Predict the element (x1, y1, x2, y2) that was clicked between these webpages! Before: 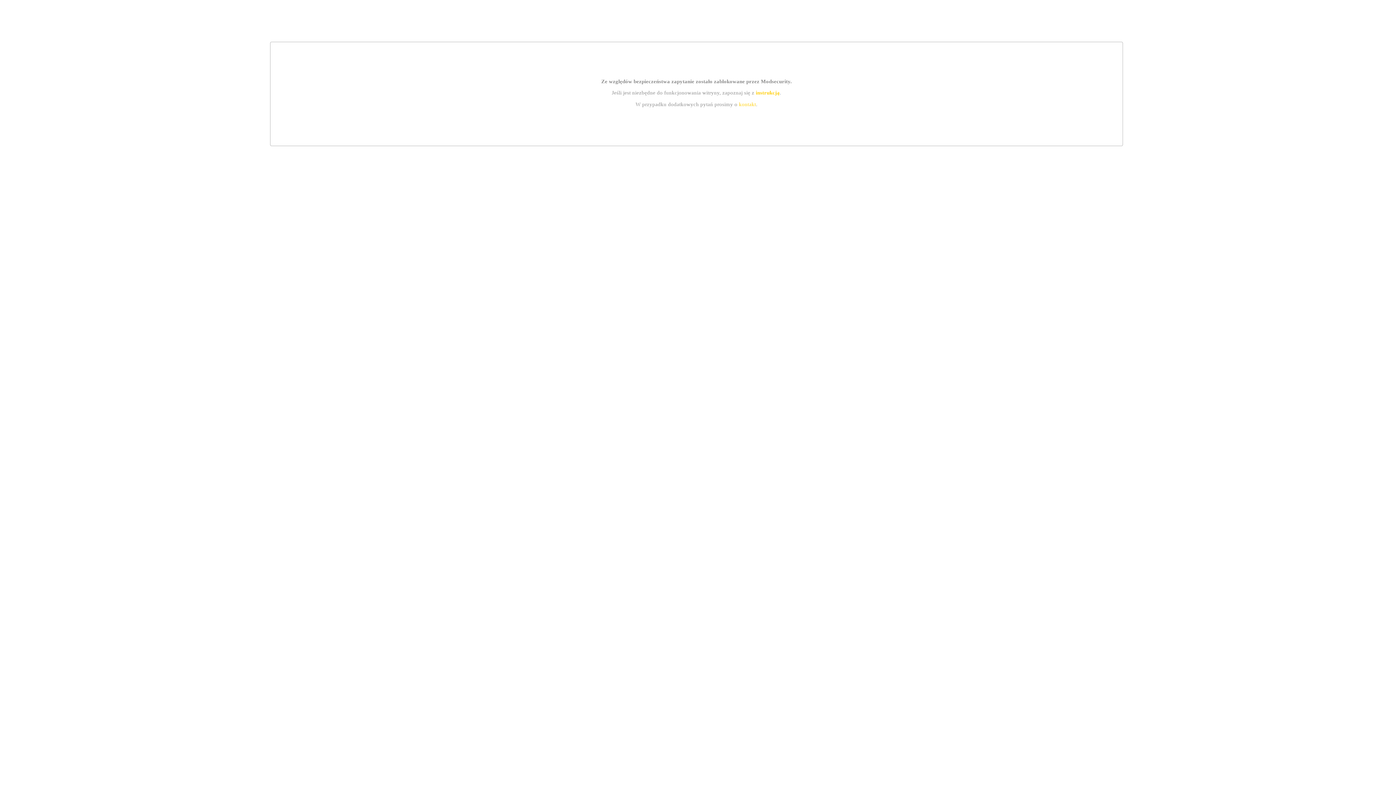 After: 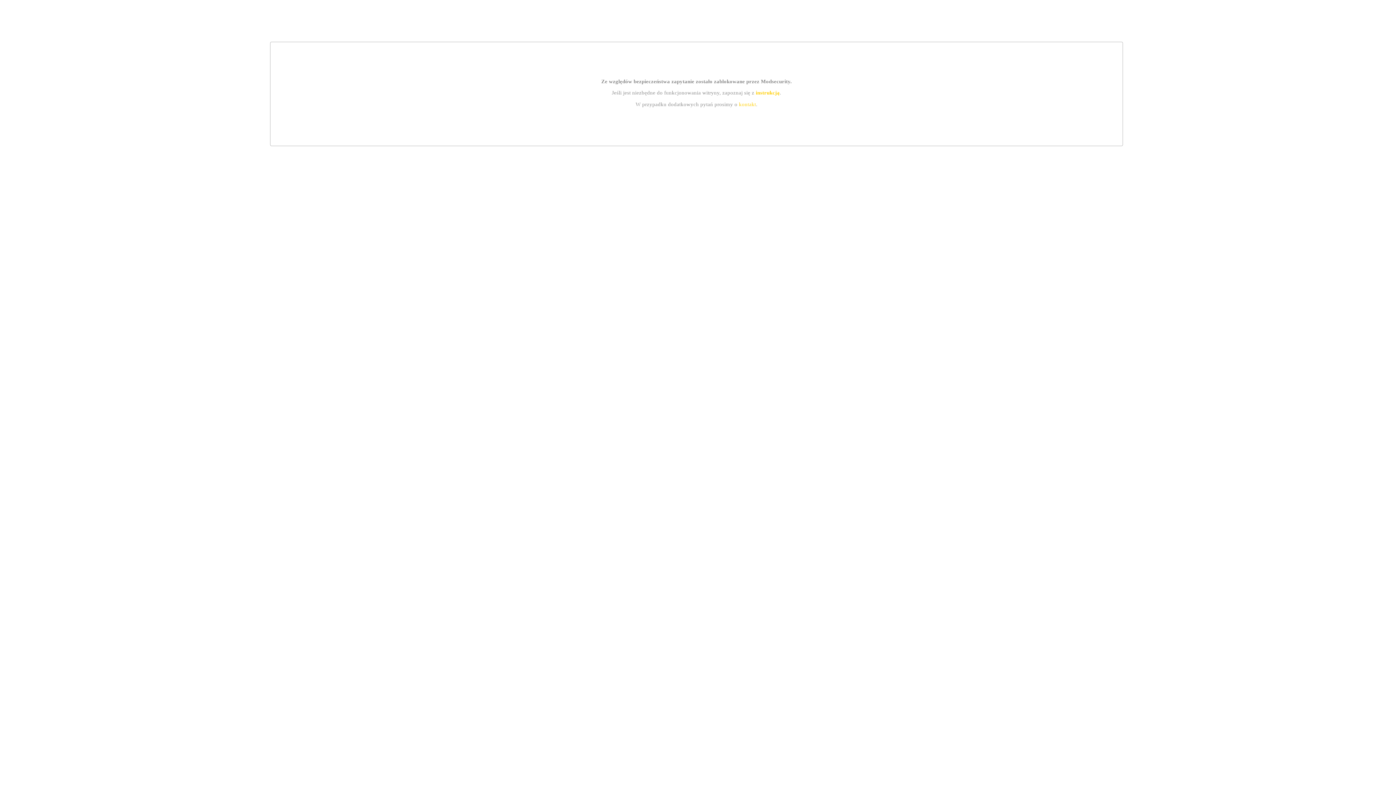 Action: label: kontakt bbox: (739, 101, 756, 107)